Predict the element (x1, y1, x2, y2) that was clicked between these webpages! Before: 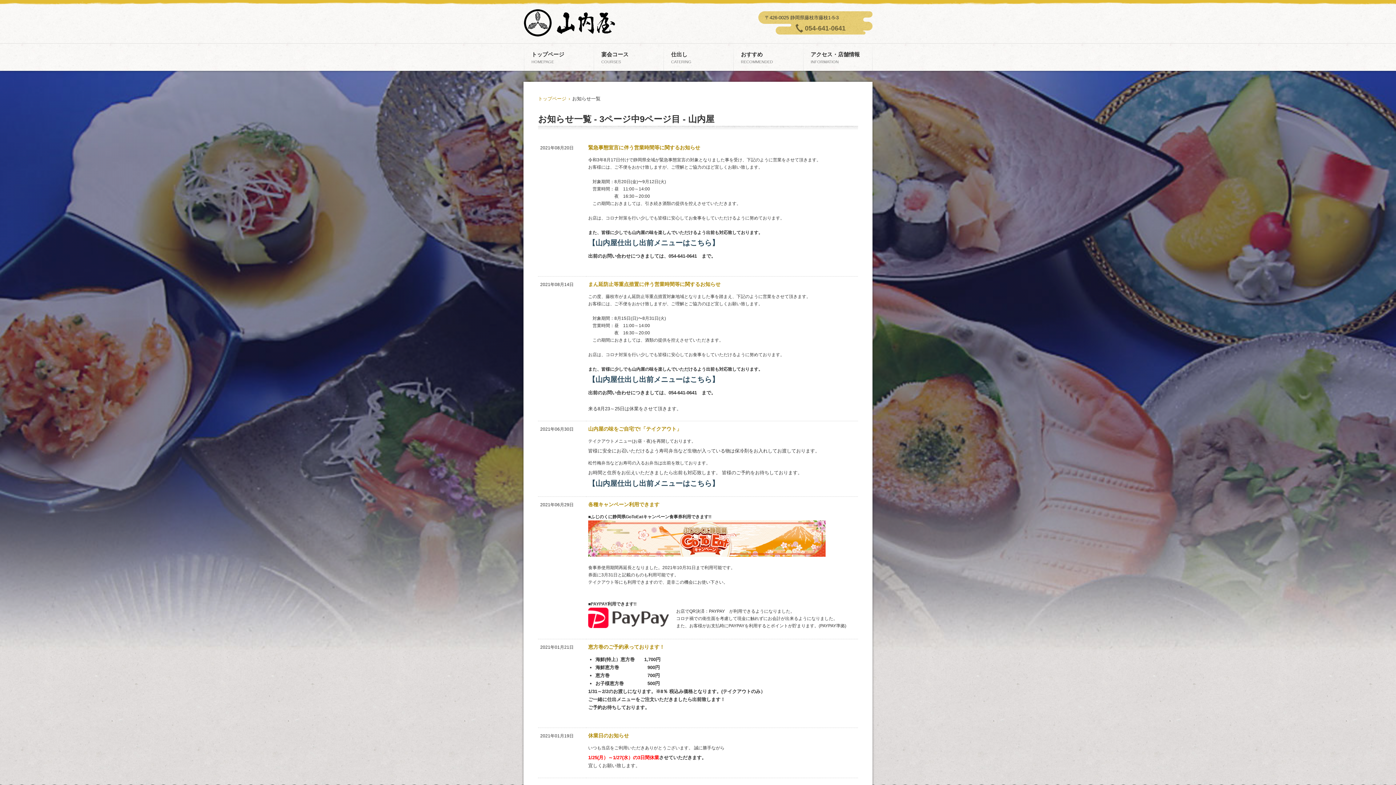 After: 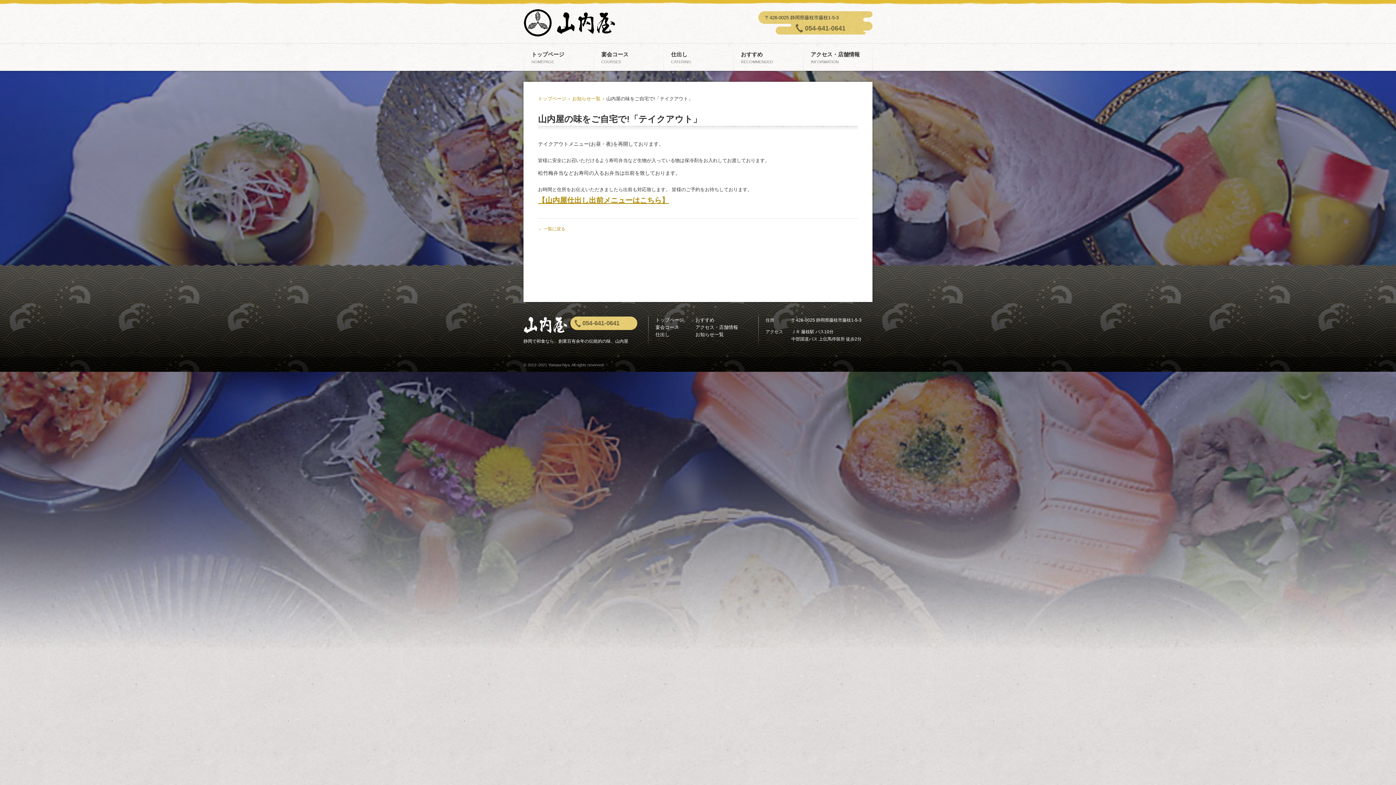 Action: label: 山内屋の味をご自宅で!「テイクアウト」 bbox: (588, 426, 681, 432)